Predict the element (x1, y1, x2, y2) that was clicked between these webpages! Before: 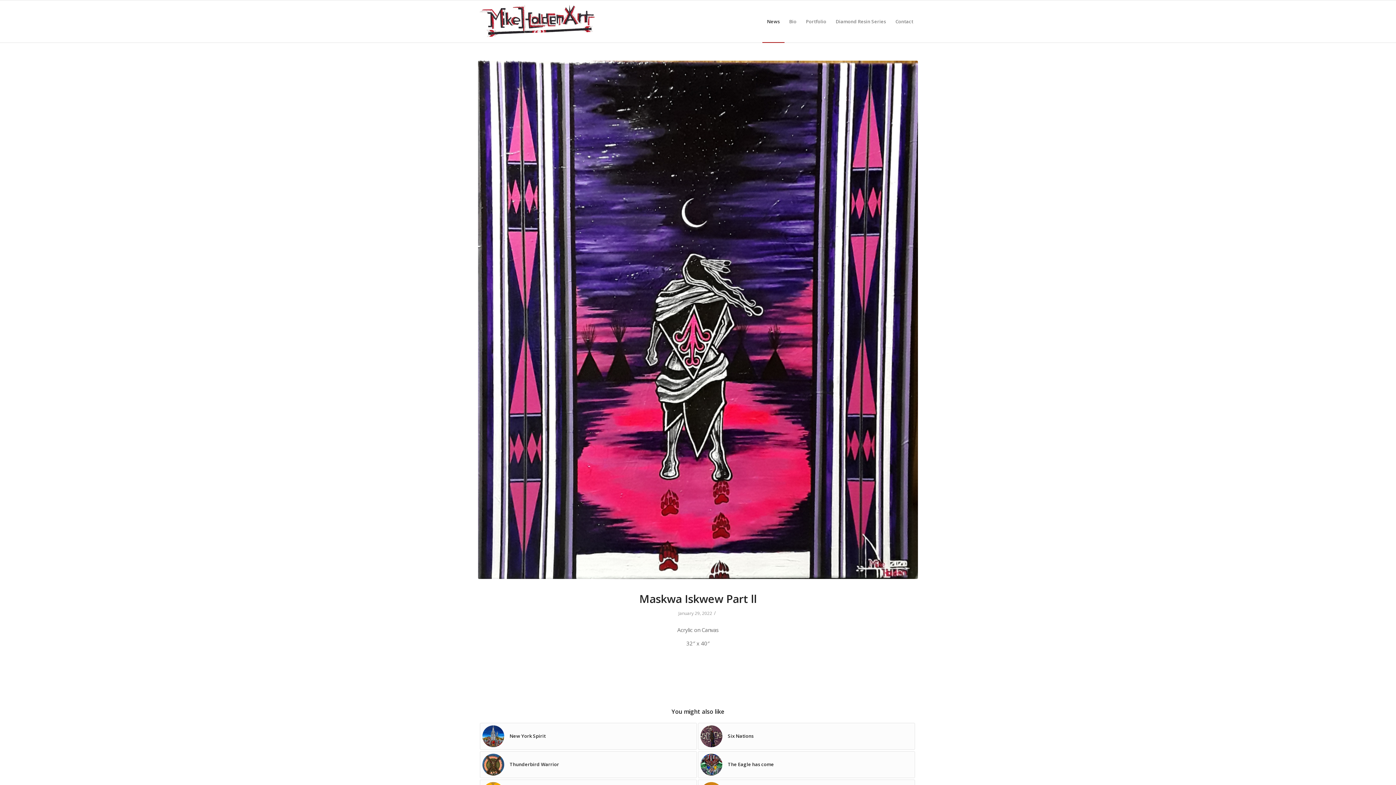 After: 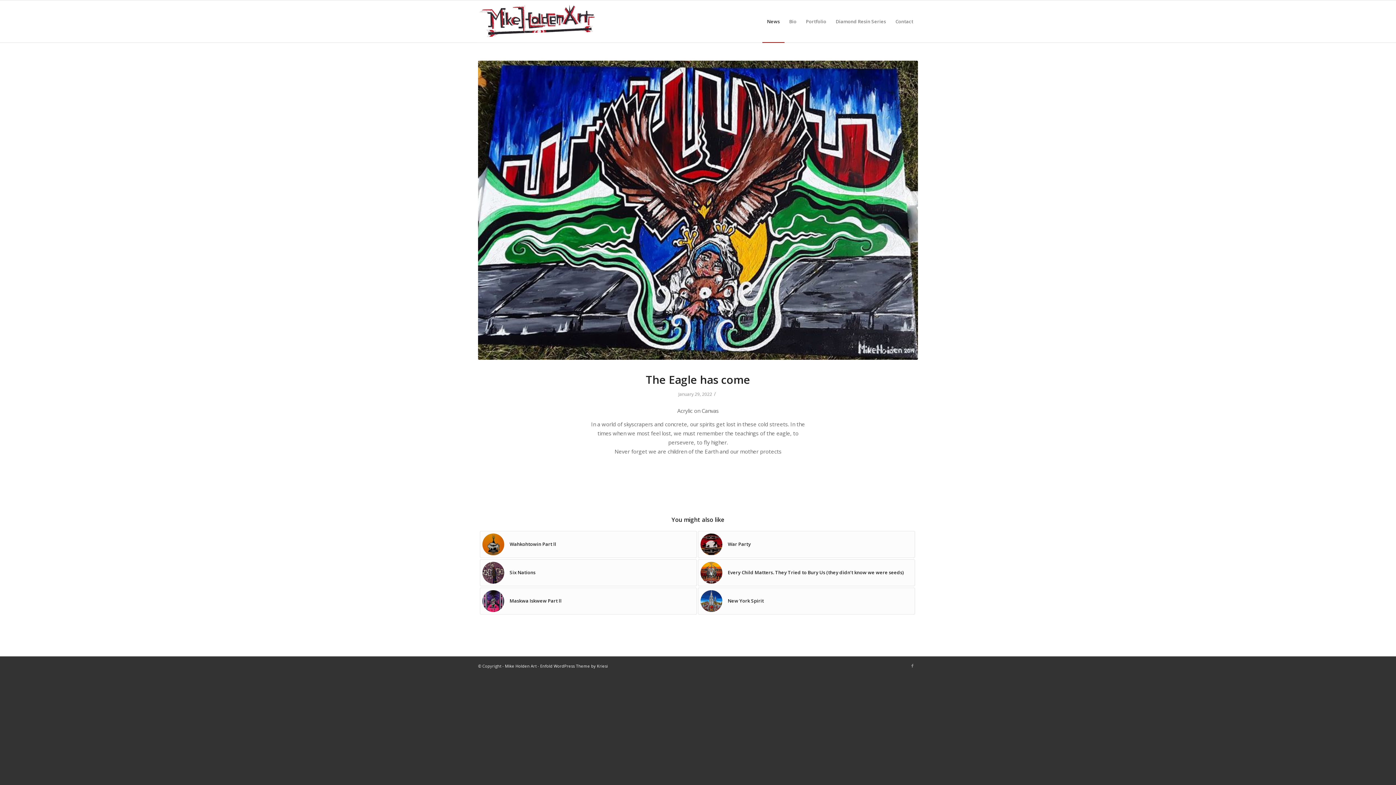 Action: bbox: (698, 751, 915, 778) label: 	The Eagle has come